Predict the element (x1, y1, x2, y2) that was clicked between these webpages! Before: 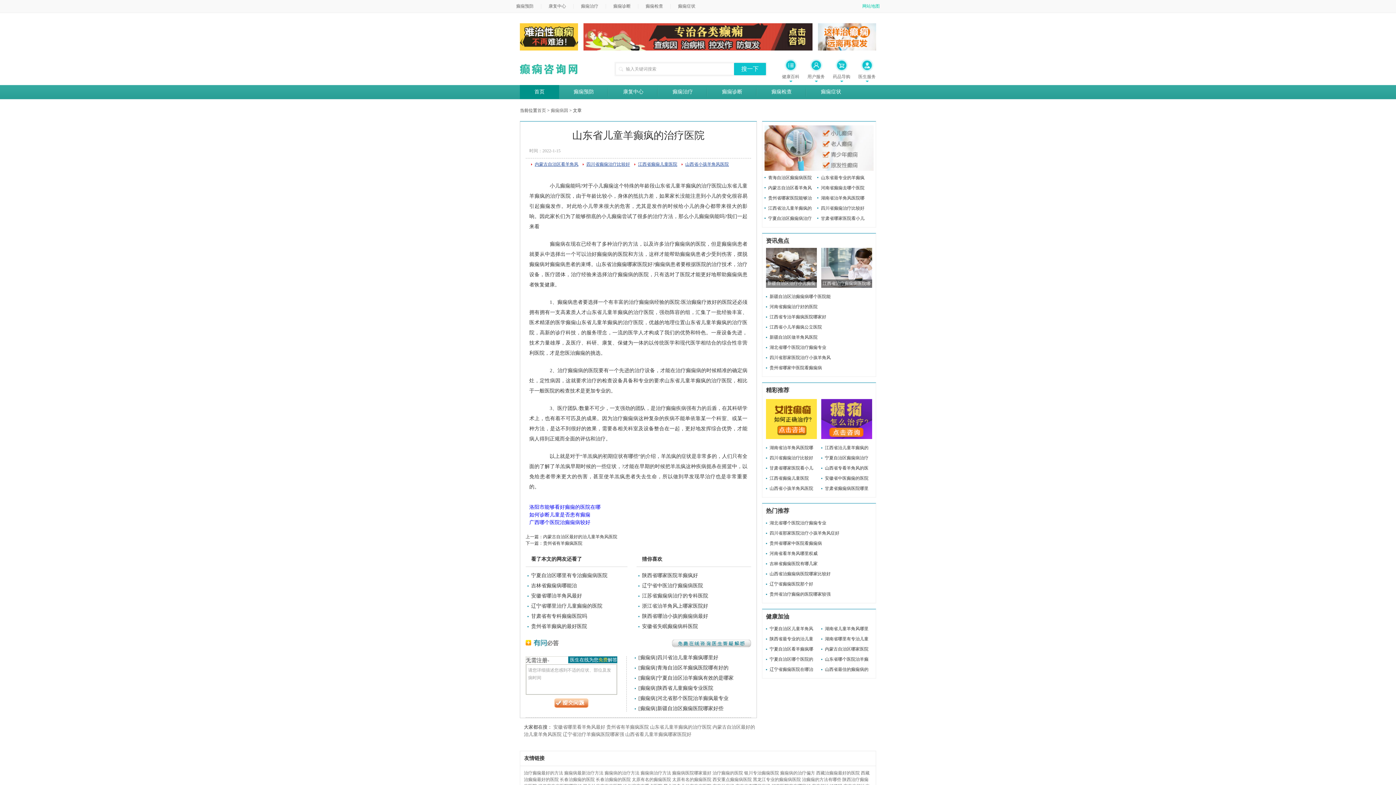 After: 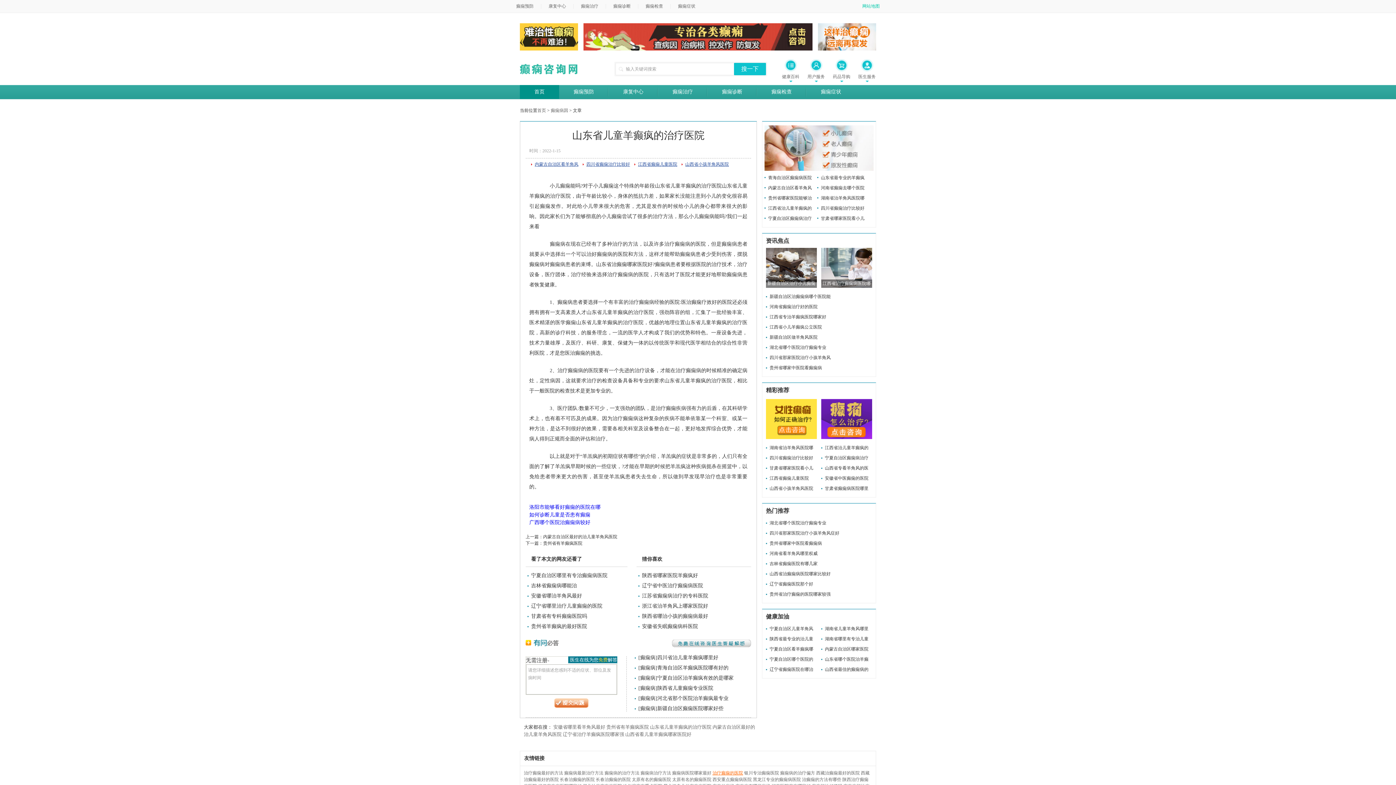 Action: label: 治疗癫痫的医院 bbox: (712, 770, 743, 776)